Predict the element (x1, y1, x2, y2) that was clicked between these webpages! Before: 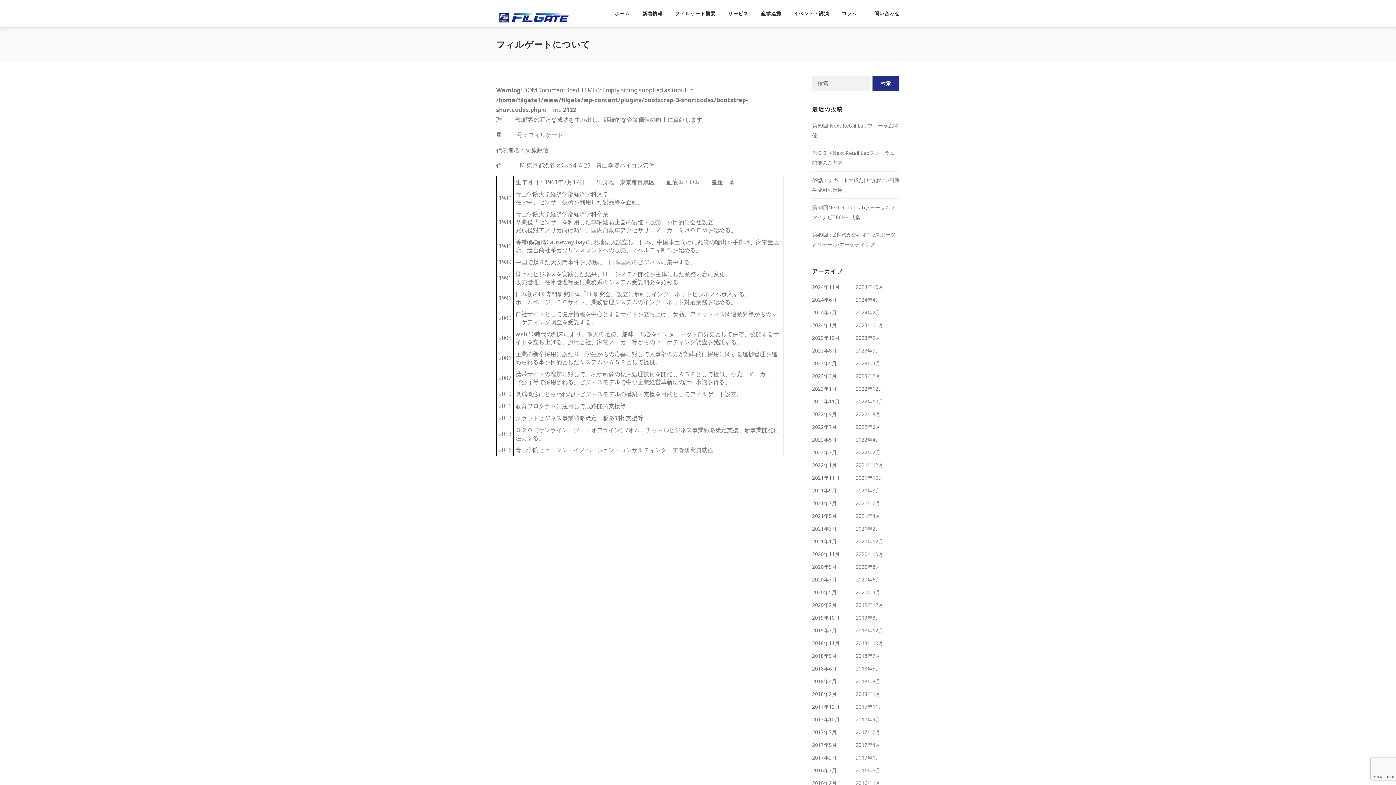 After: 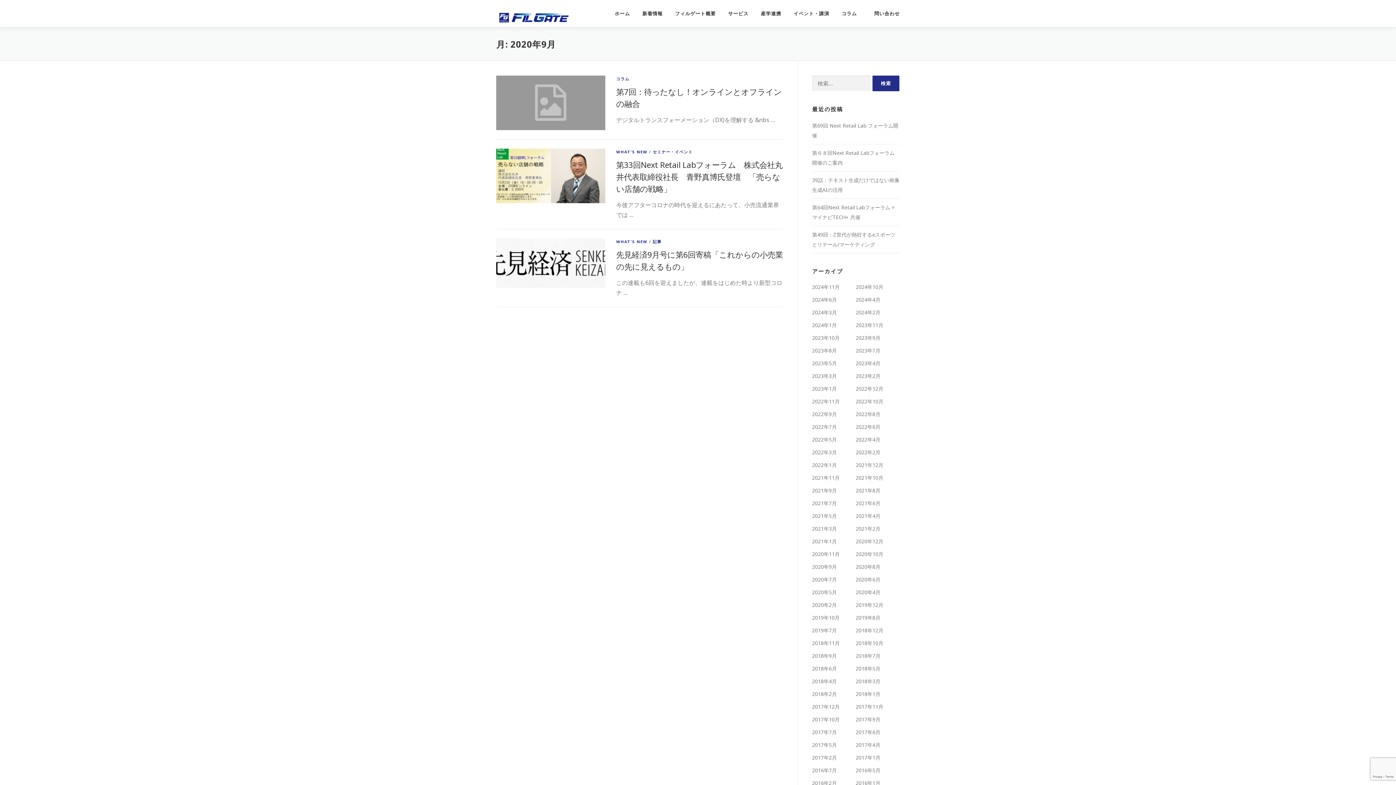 Action: label: 2020年9月 bbox: (812, 563, 837, 570)